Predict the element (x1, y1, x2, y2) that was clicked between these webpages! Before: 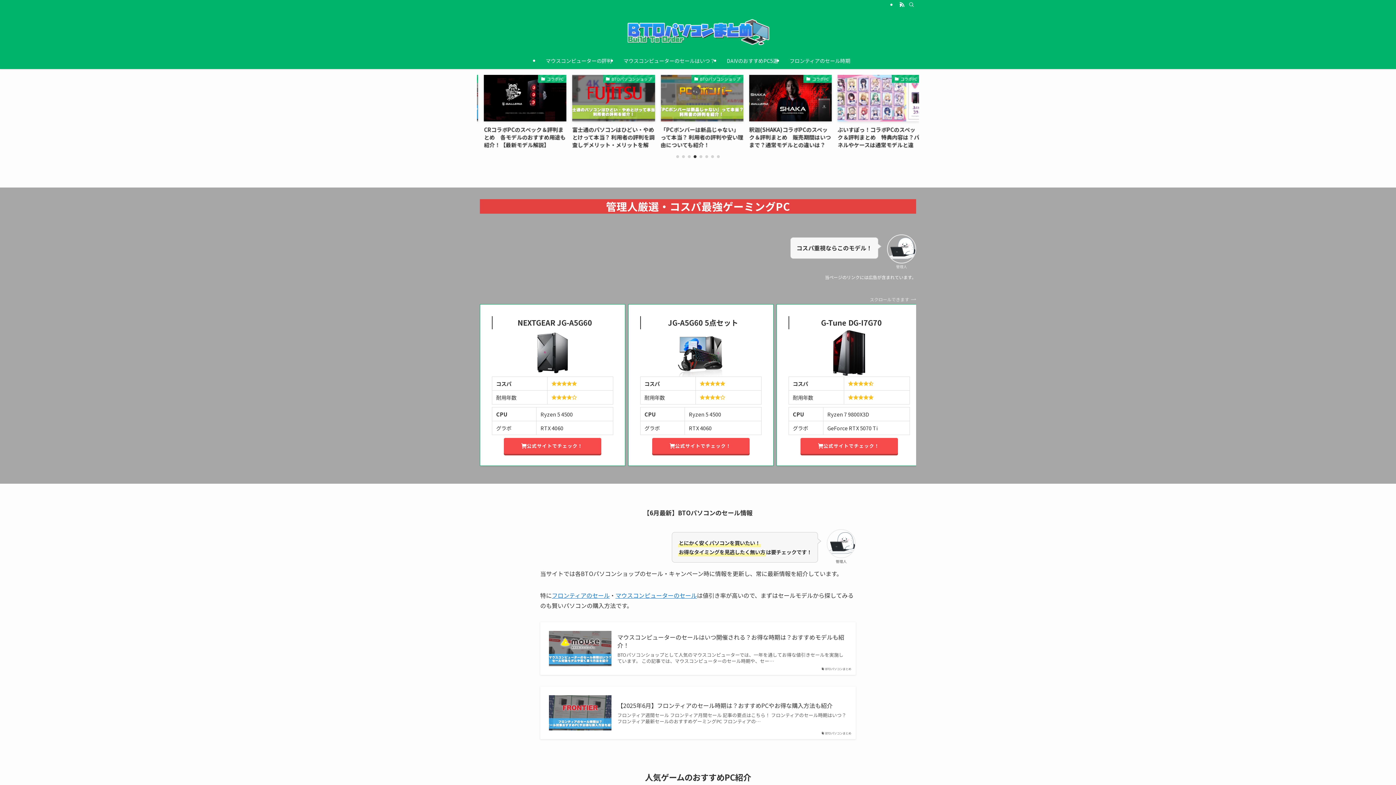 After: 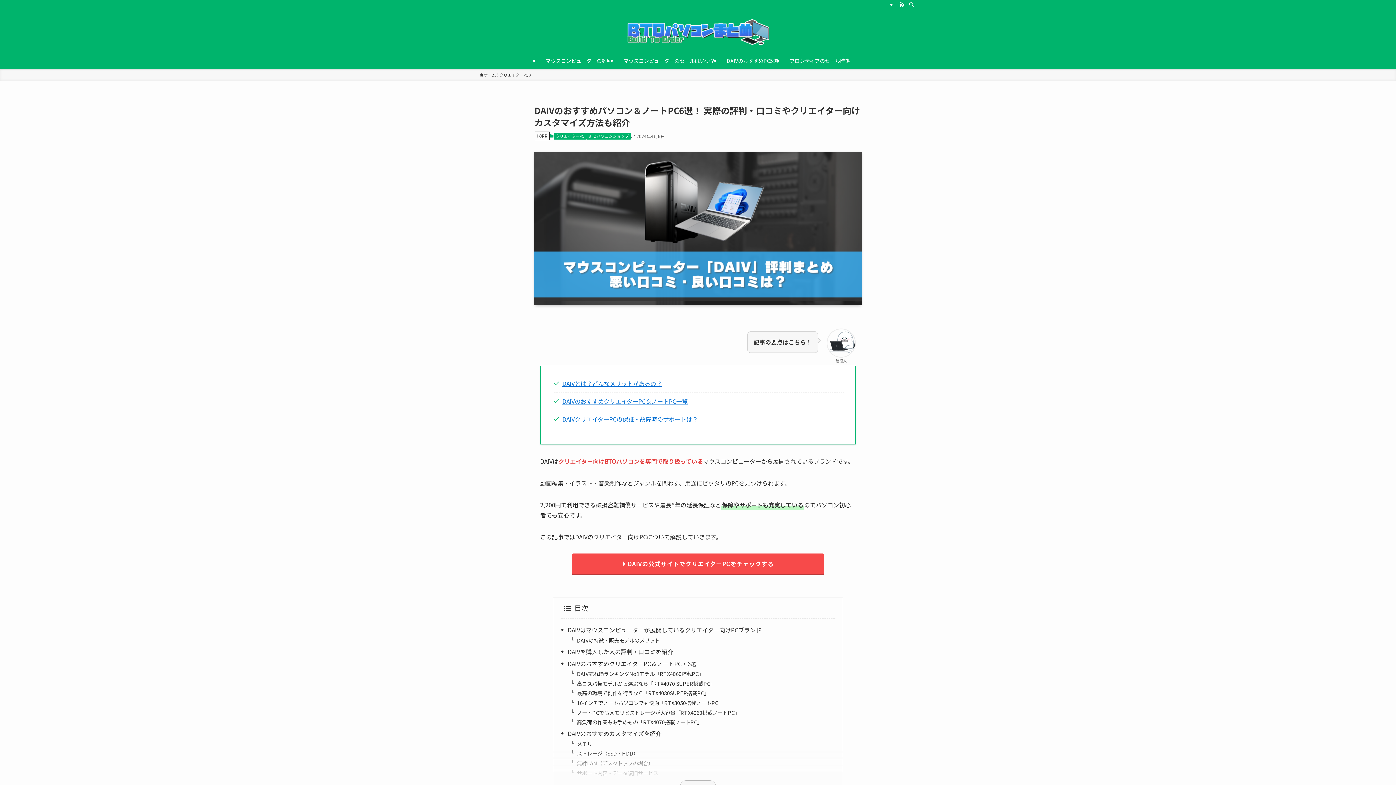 Action: label: DAIVのおすすめPC5選 bbox: (721, 52, 784, 69)